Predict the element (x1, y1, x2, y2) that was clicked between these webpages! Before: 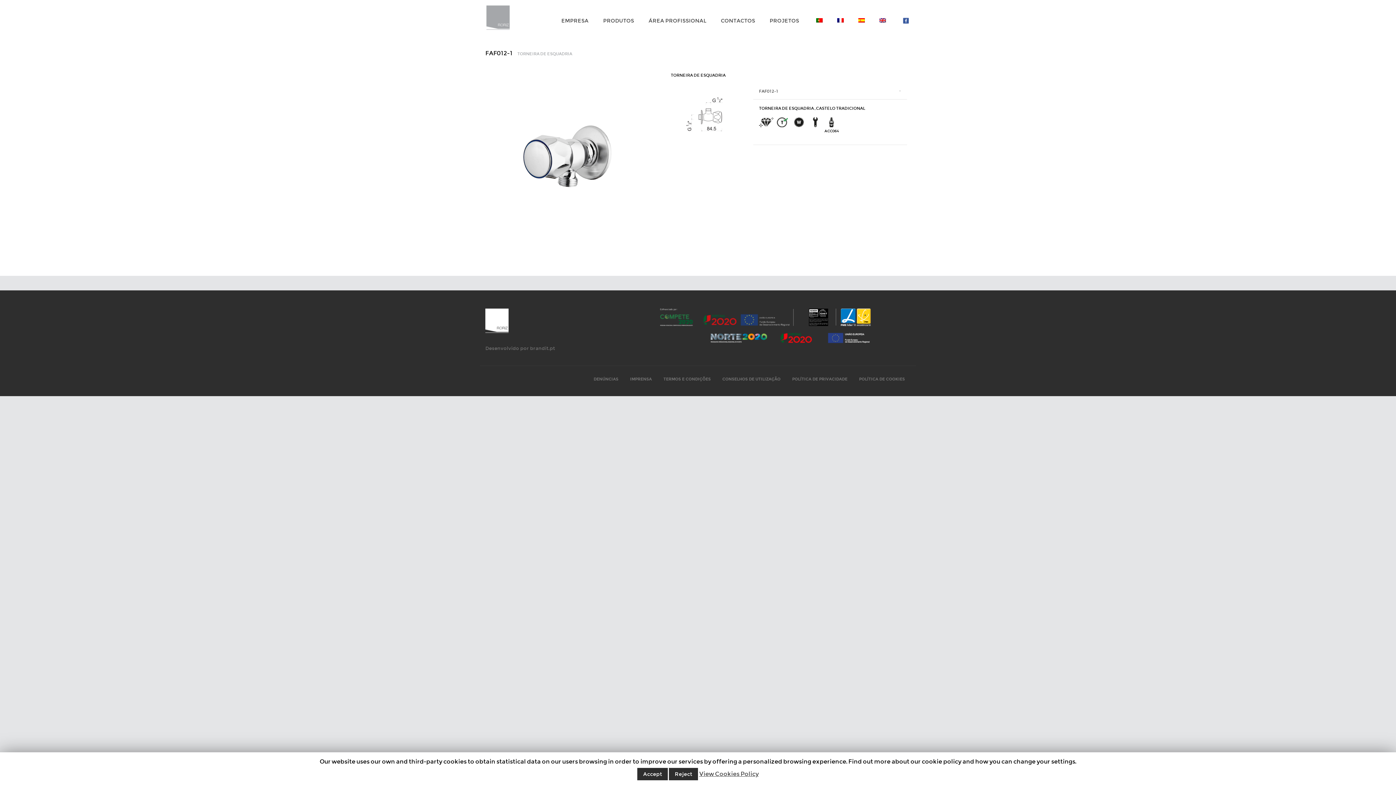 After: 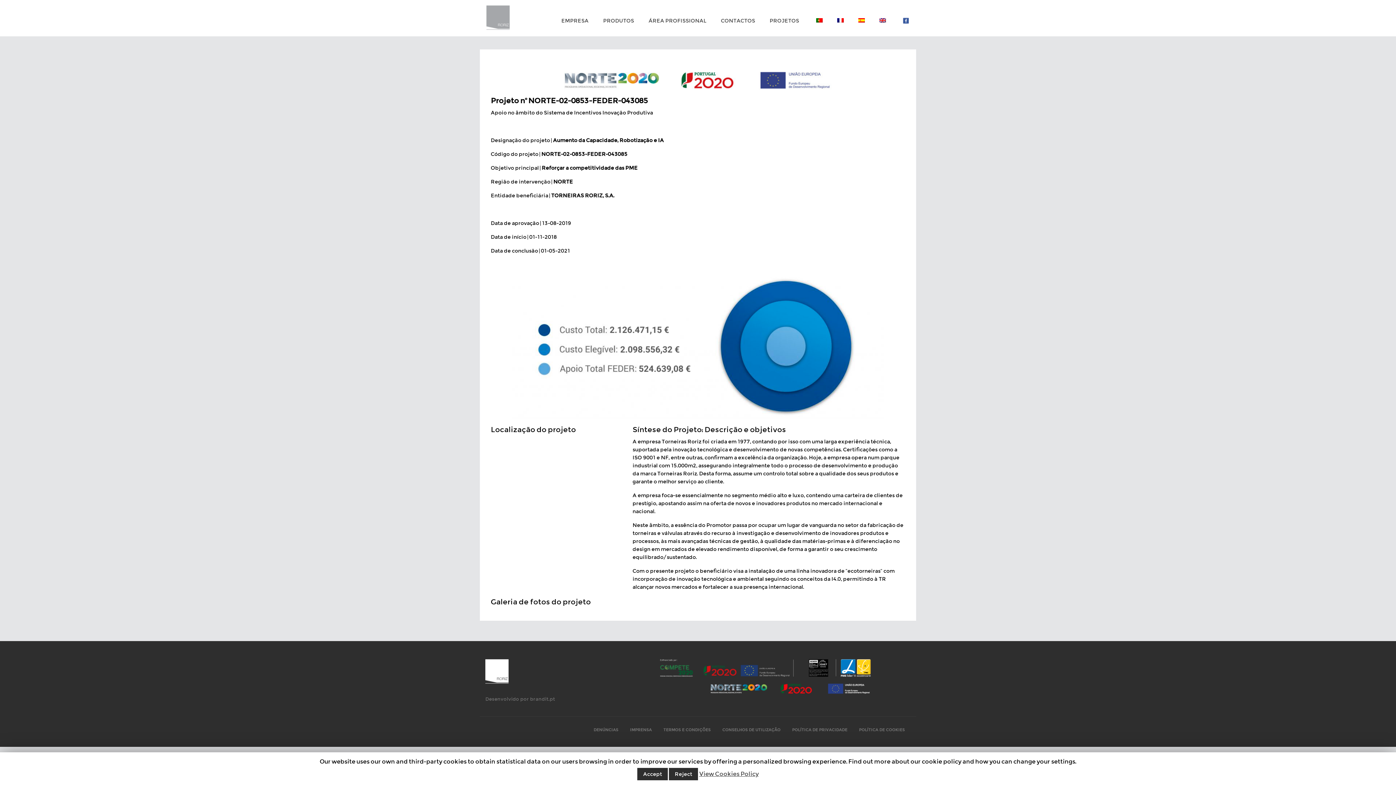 Action: bbox: (710, 331, 910, 337)